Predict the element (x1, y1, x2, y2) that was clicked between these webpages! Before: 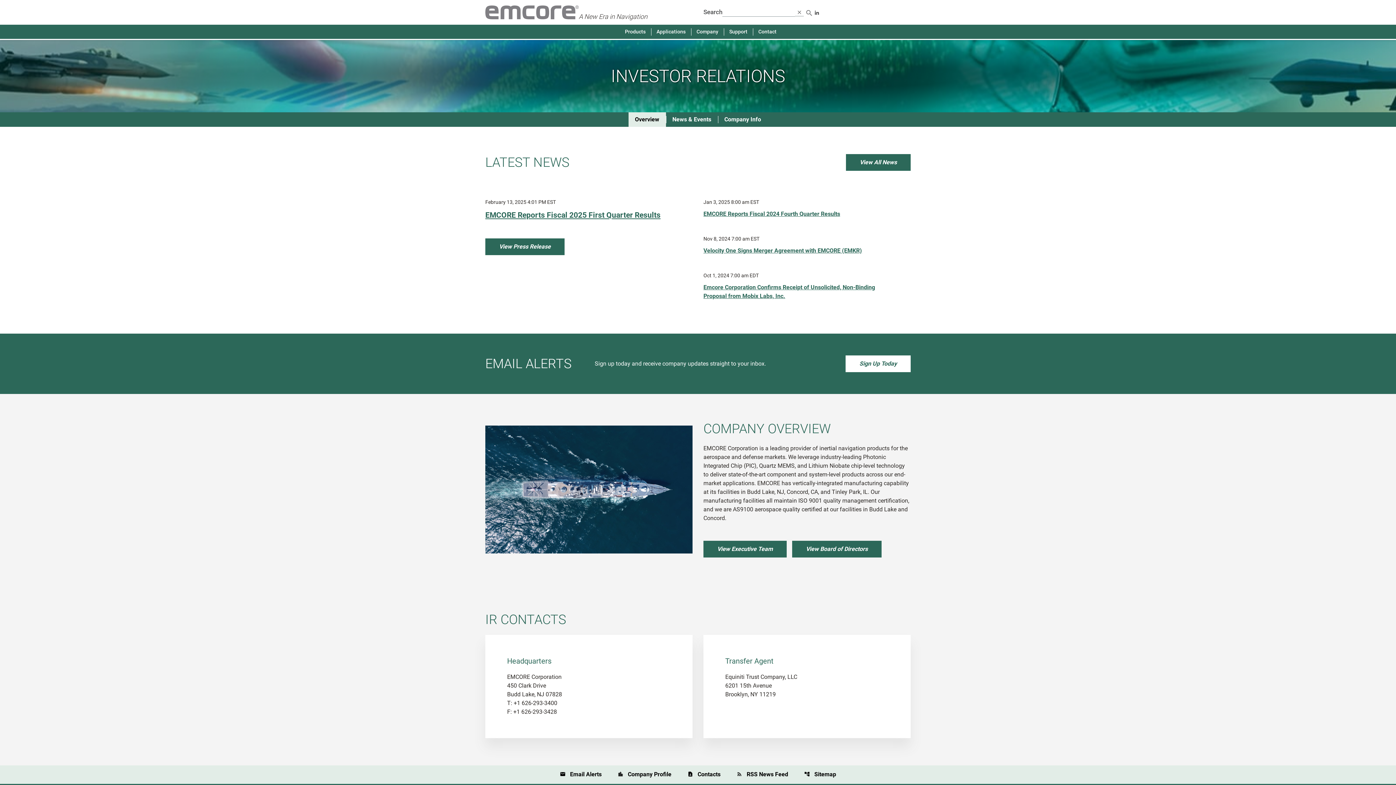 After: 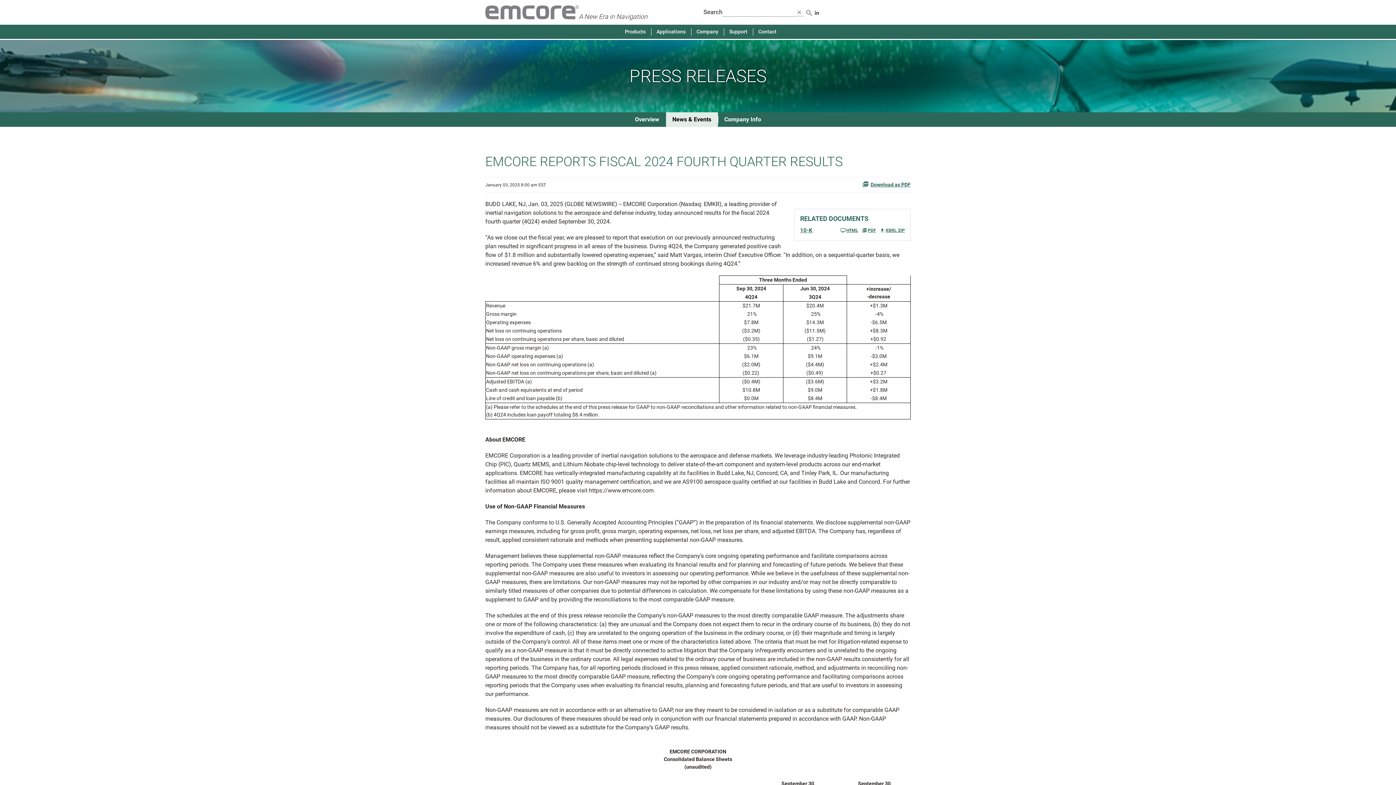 Action: bbox: (703, 210, 840, 217) label: EMCORE Reports Fiscal 2024 Fourth Quarter Results